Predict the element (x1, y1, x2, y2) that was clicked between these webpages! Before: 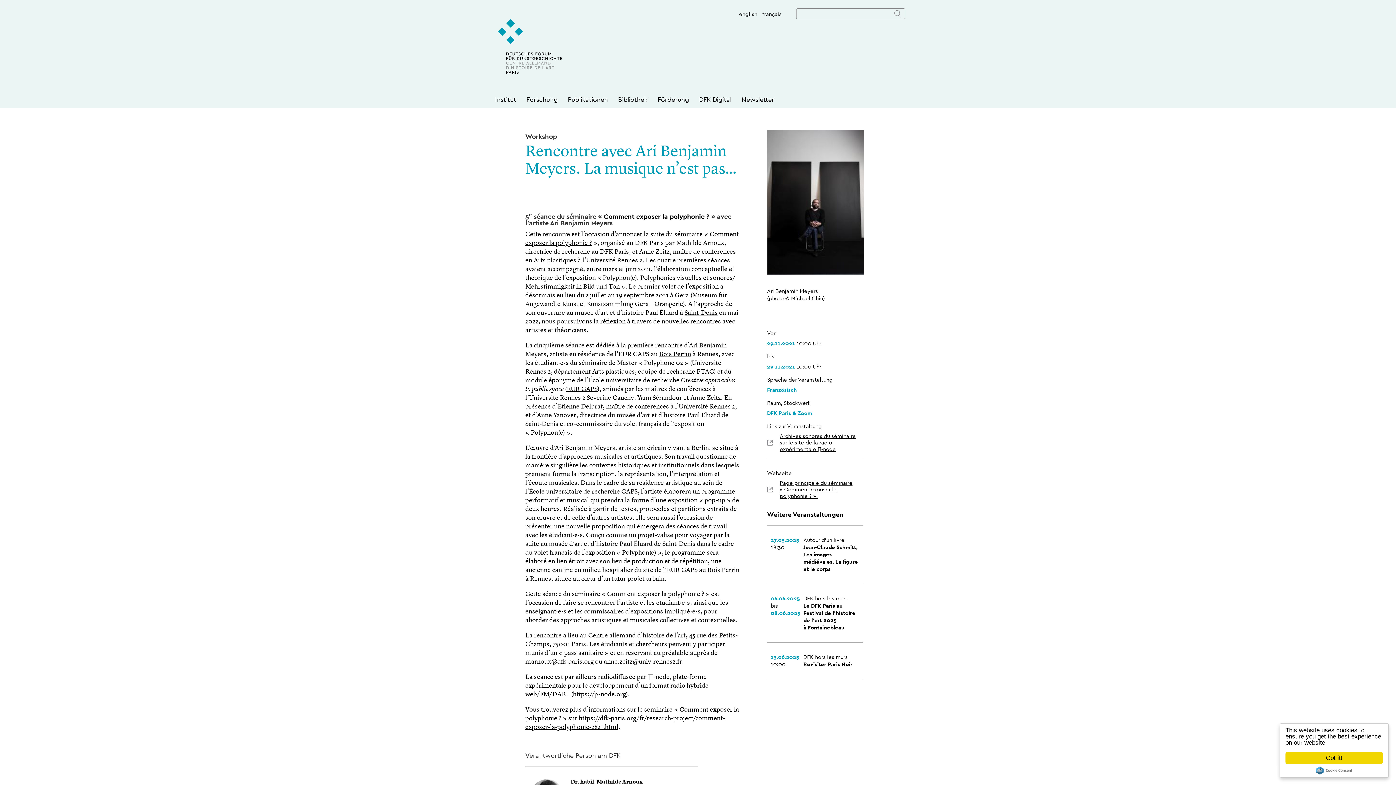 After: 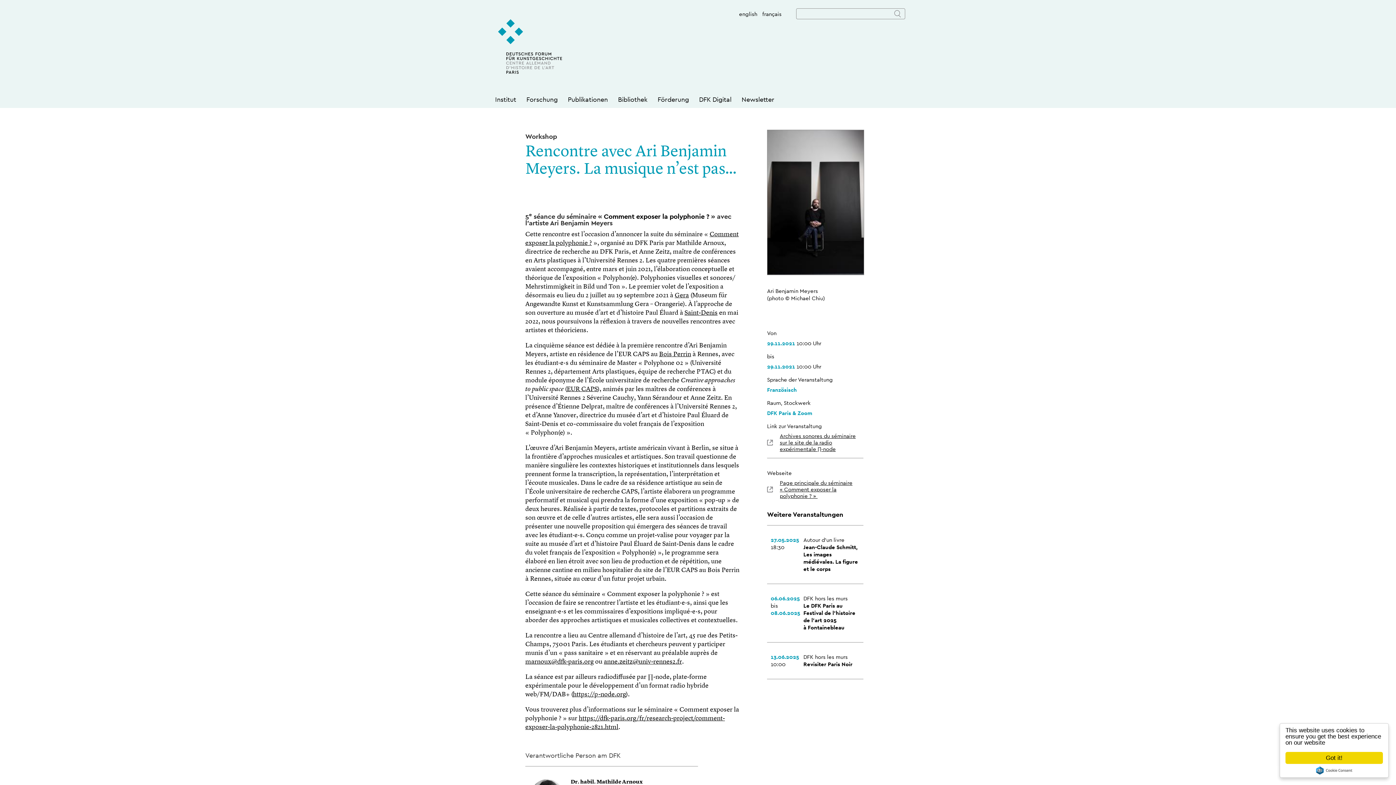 Action: bbox: (1316, 766, 1352, 774) label: Cookie Consent plugin for the EU cookie law